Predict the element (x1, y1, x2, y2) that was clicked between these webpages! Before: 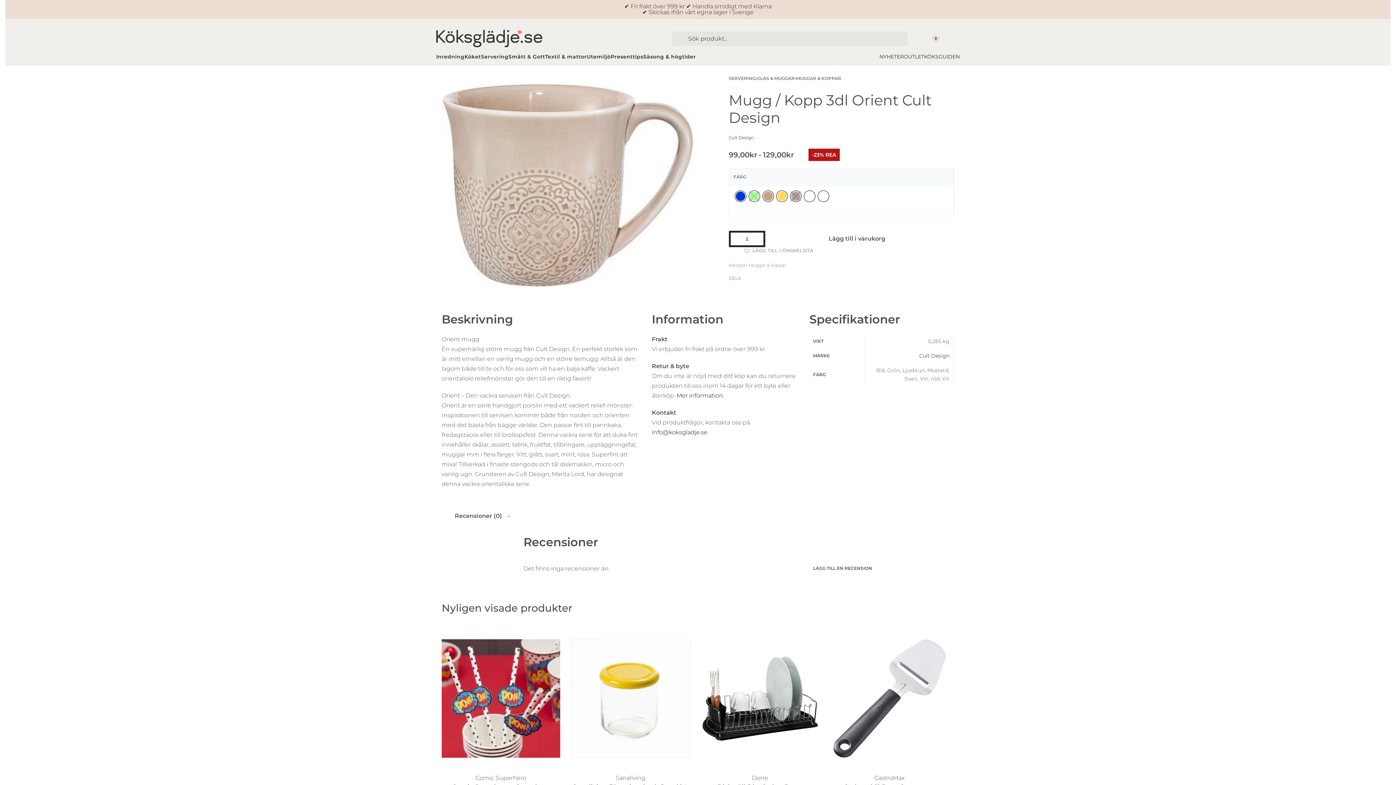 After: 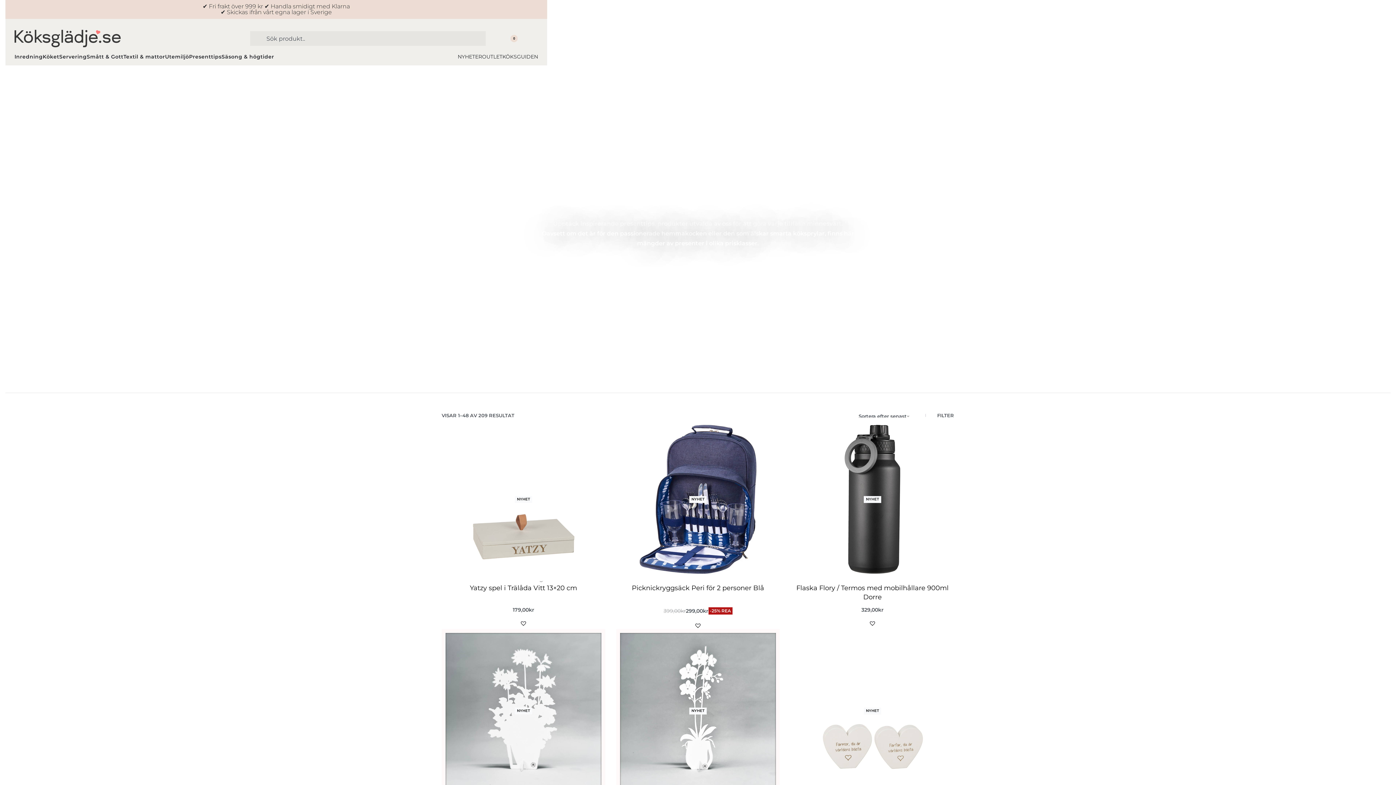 Action: bbox: (610, 52, 643, 60) label: Presenttips